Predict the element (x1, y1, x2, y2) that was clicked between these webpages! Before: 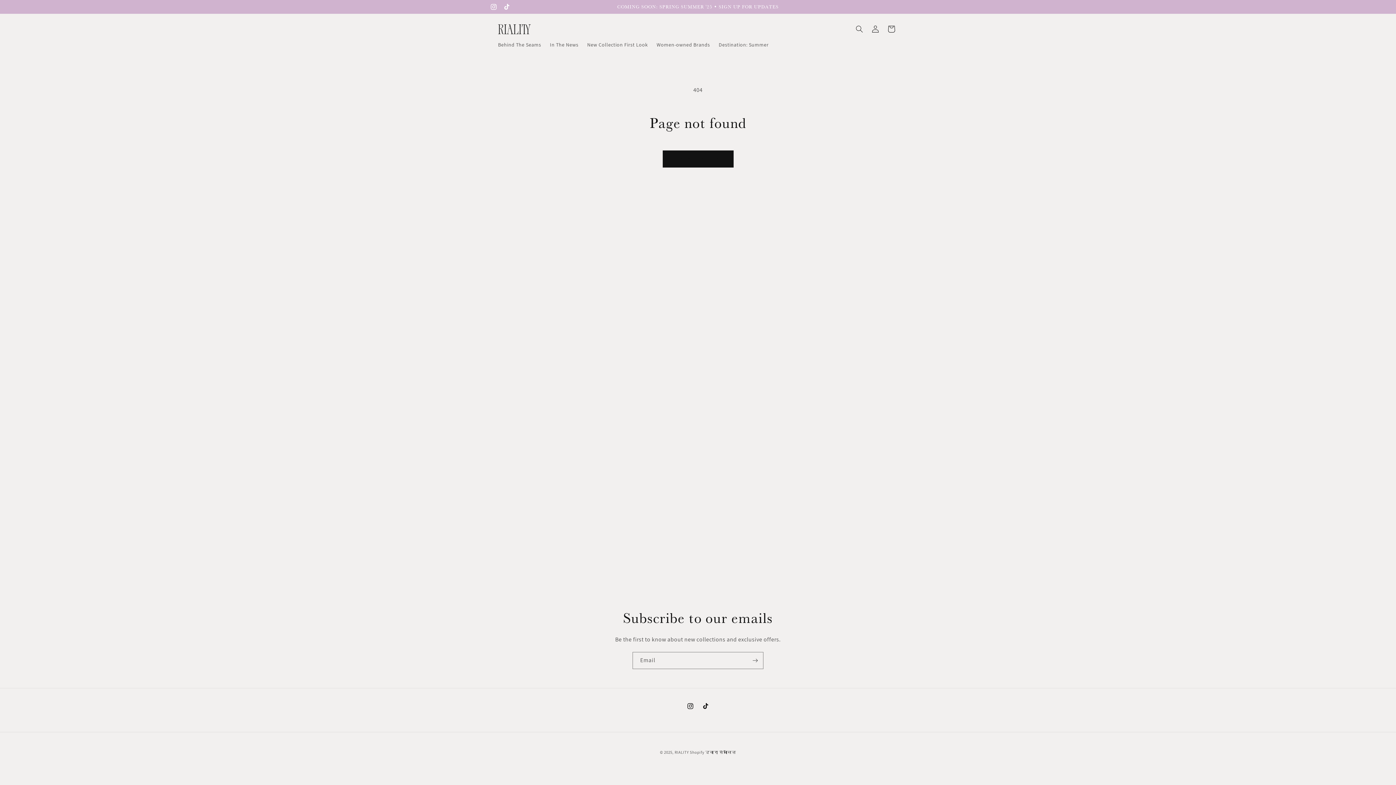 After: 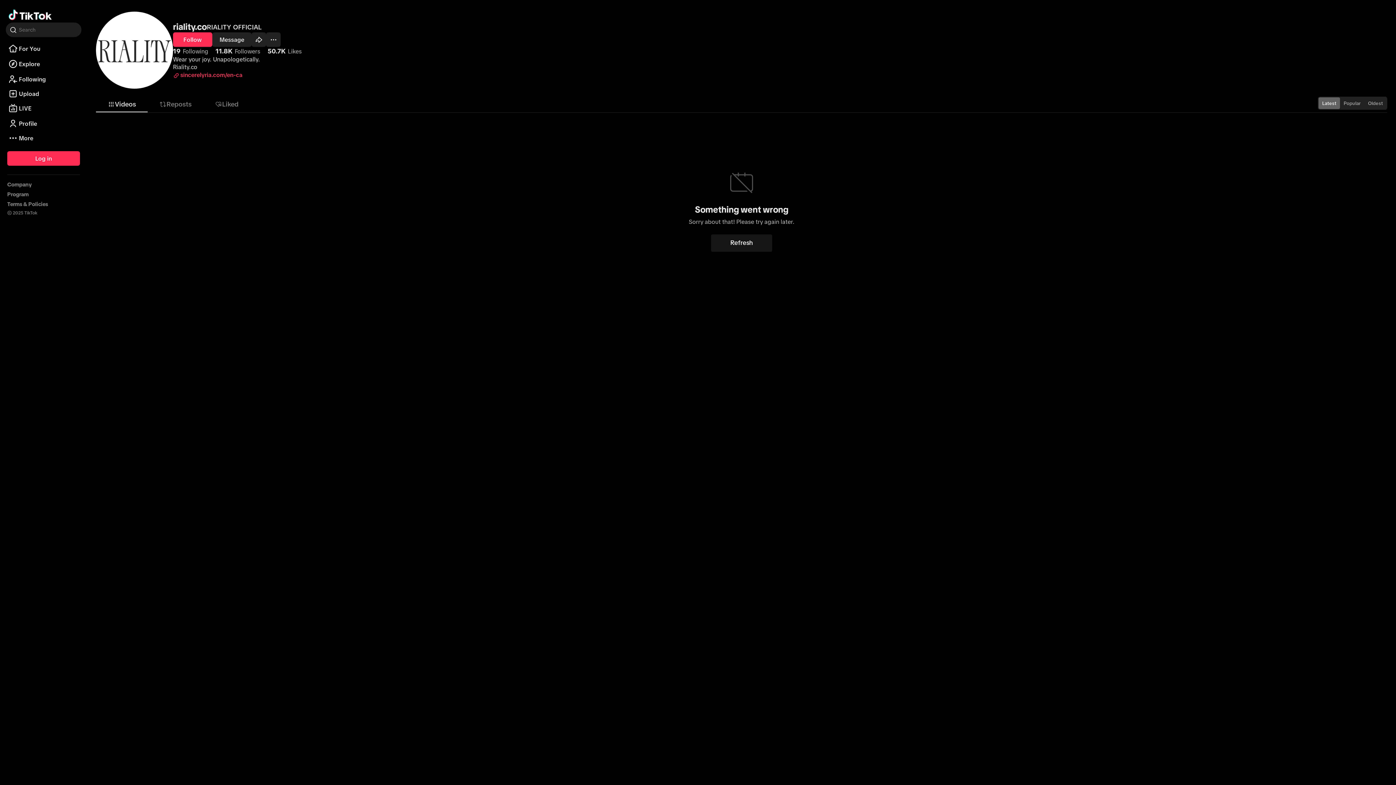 Action: bbox: (698, 698, 713, 714) label: TikTok